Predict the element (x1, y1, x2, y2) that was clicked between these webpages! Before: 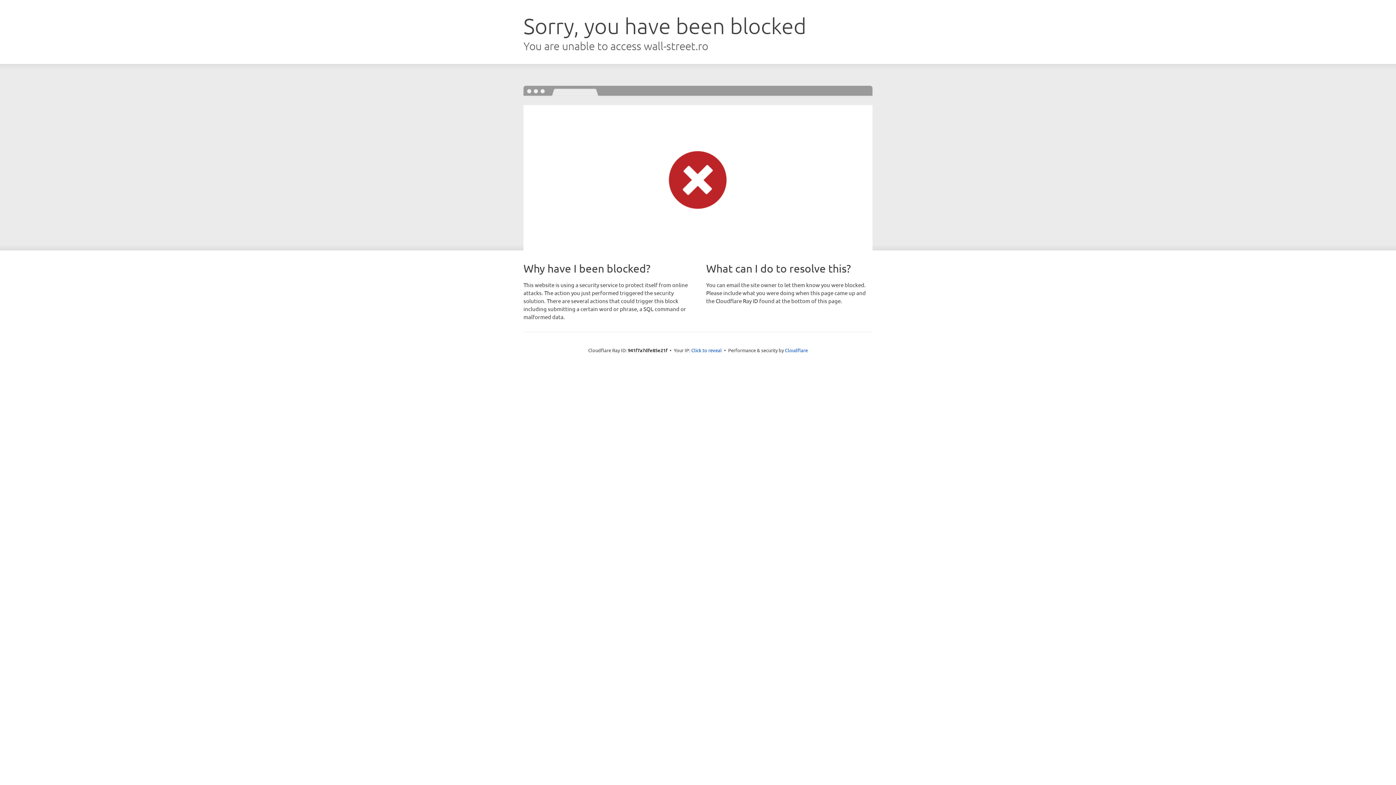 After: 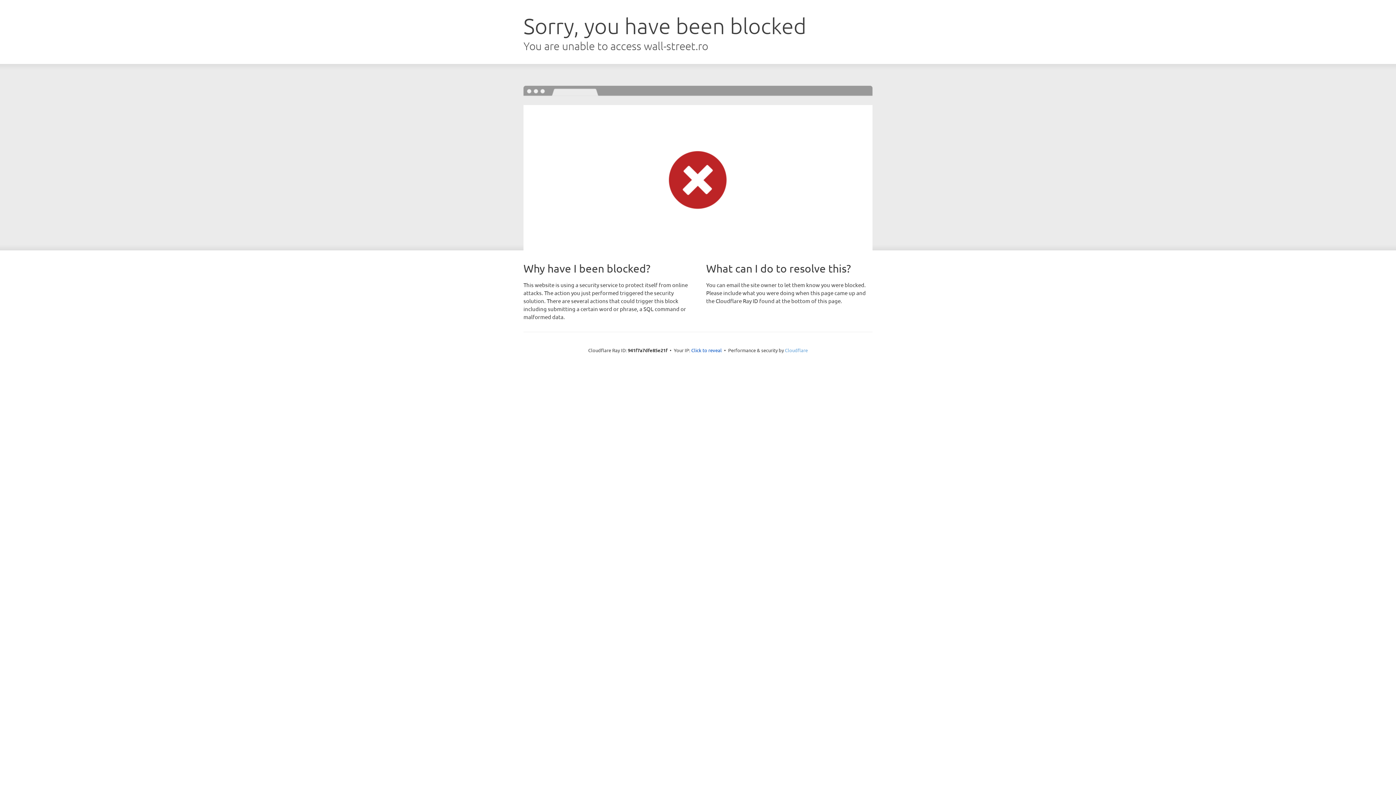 Action: label: Cloudflare bbox: (785, 347, 808, 353)